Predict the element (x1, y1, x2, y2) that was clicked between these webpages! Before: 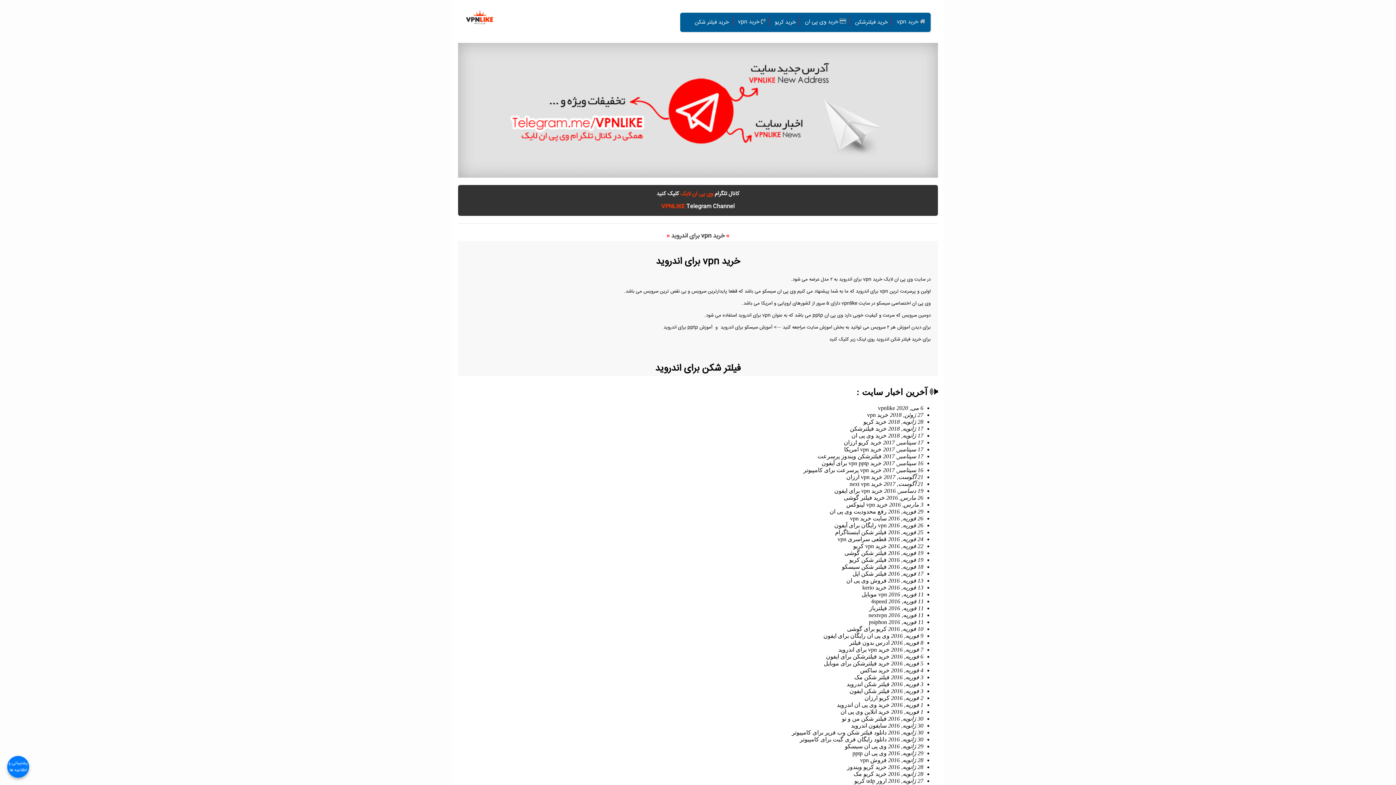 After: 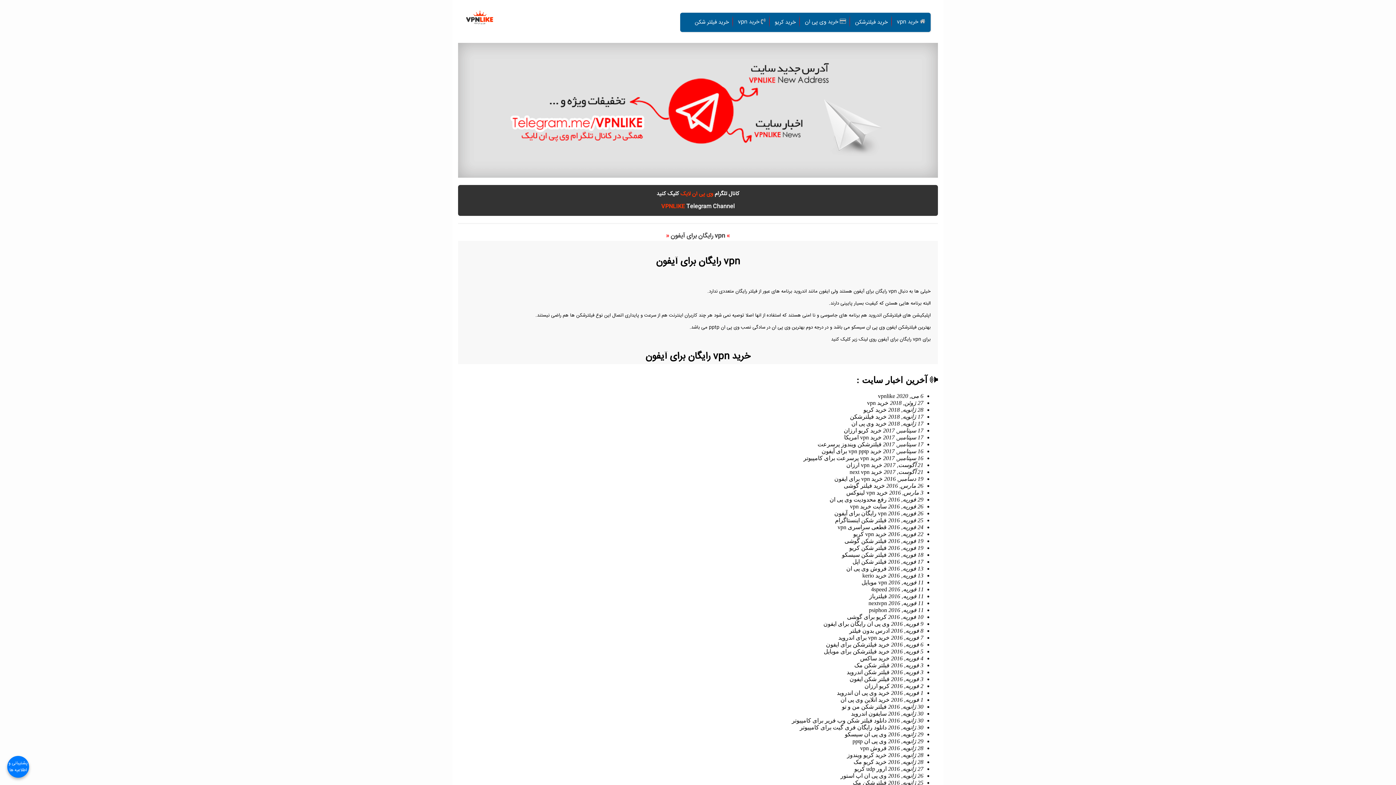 Action: bbox: (834, 522, 923, 528) label: 26 فوریه, 2016 vpn رایگان برای آیفون